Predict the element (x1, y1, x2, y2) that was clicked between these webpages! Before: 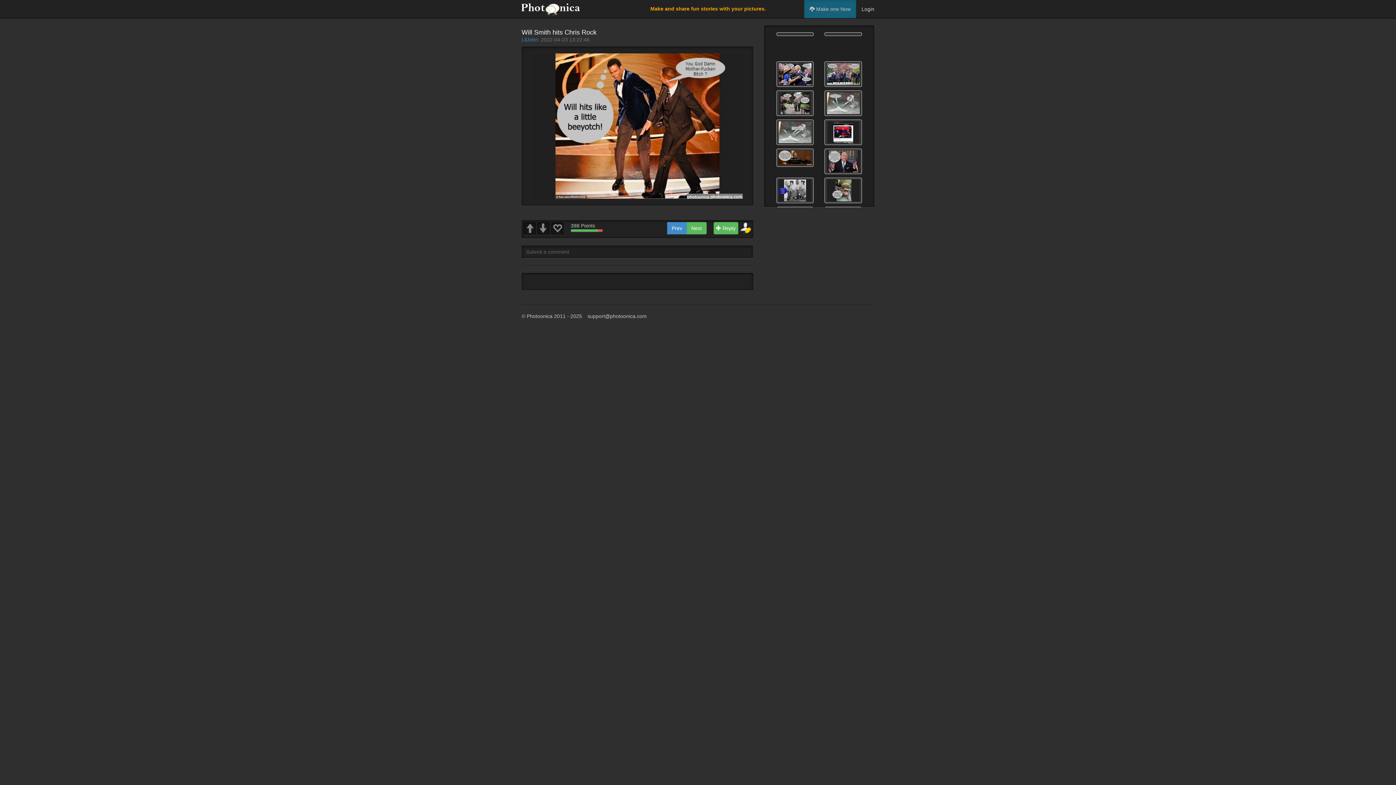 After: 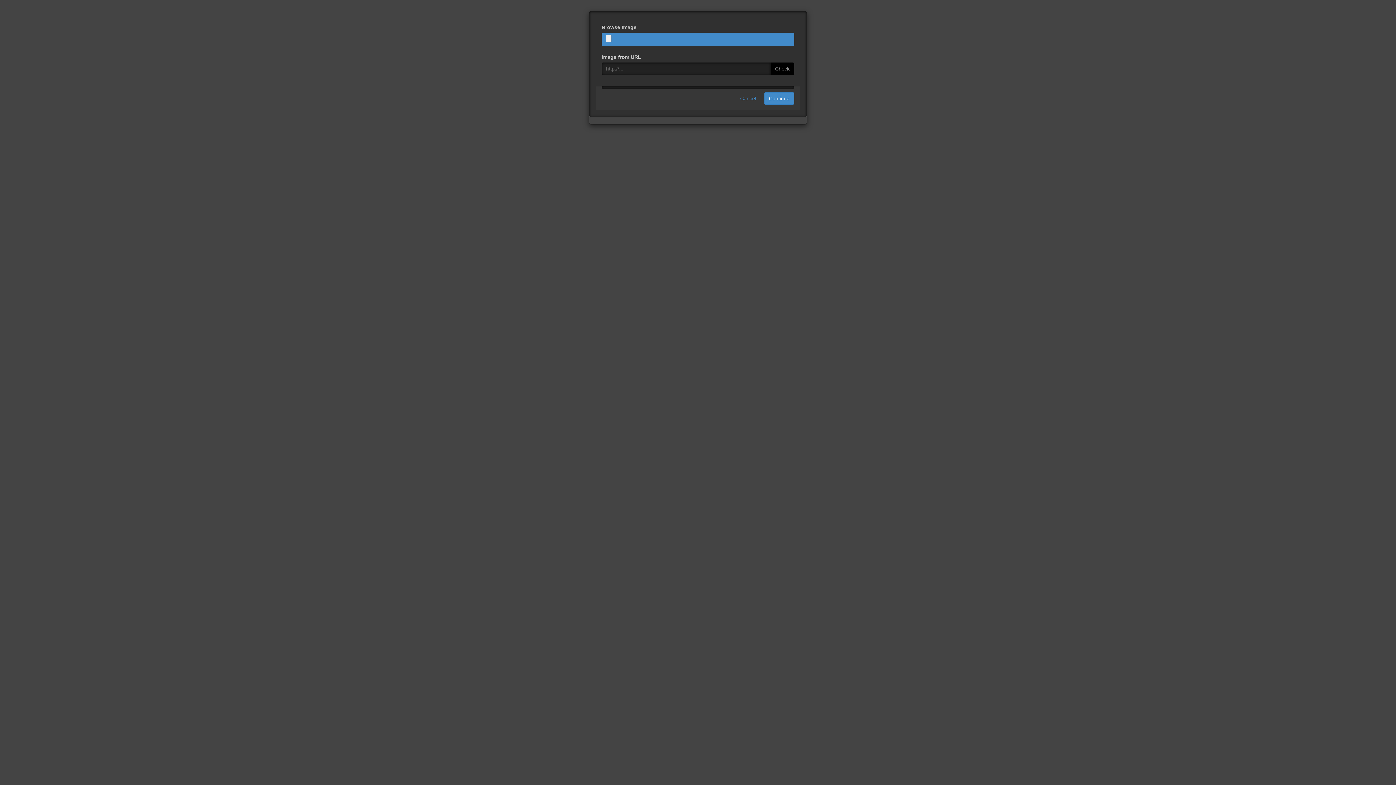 Action: bbox: (804, 0, 856, 18) label:  Make one Now